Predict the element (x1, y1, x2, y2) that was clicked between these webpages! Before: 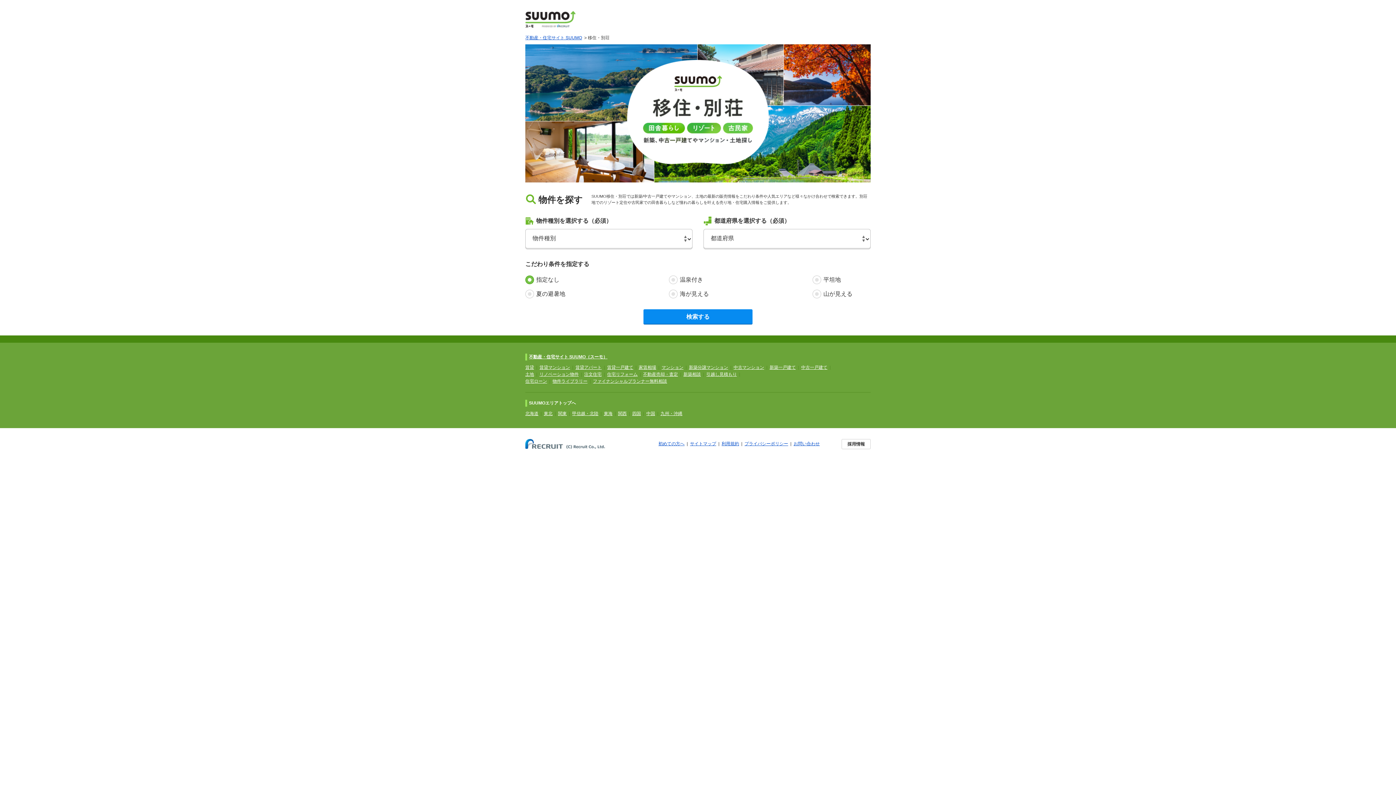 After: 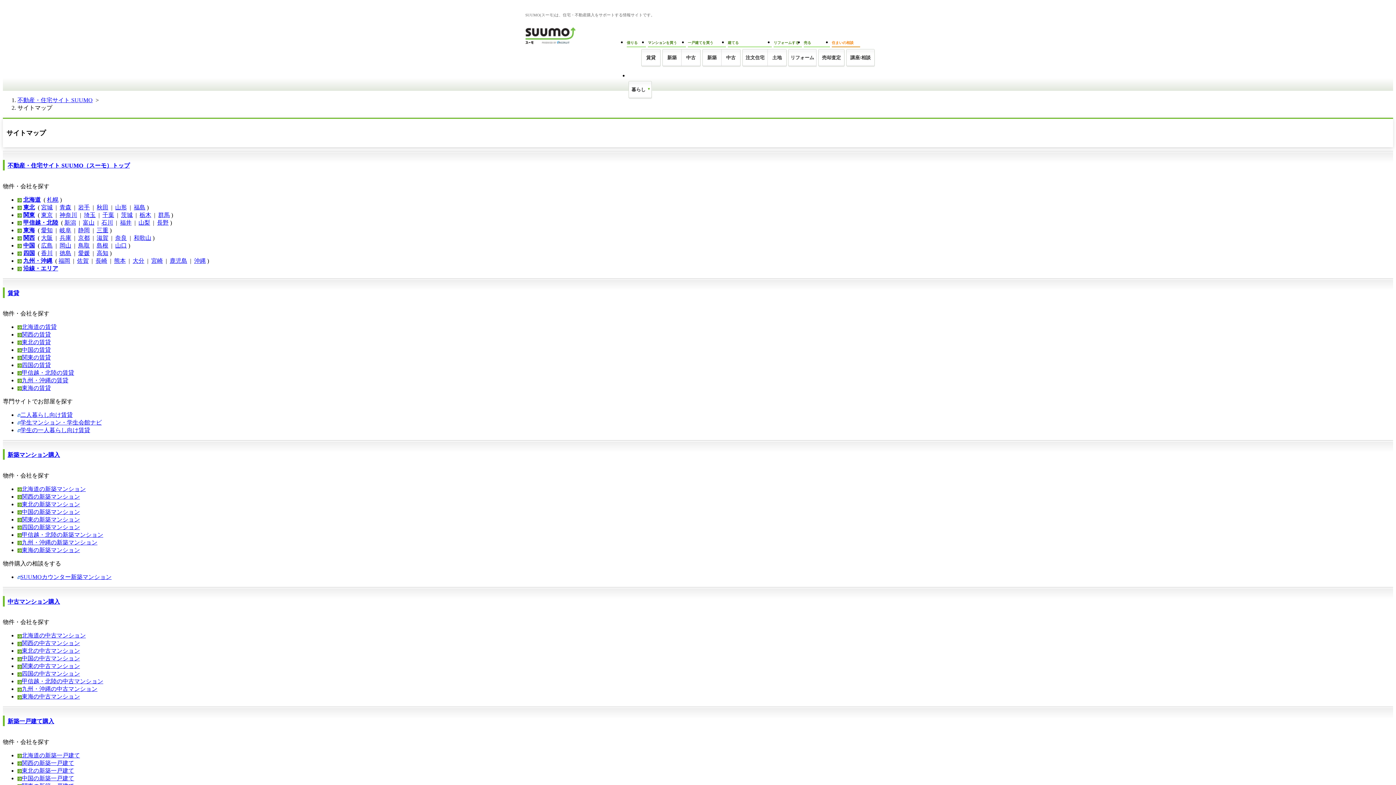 Action: label: サイトマップ bbox: (690, 441, 716, 446)